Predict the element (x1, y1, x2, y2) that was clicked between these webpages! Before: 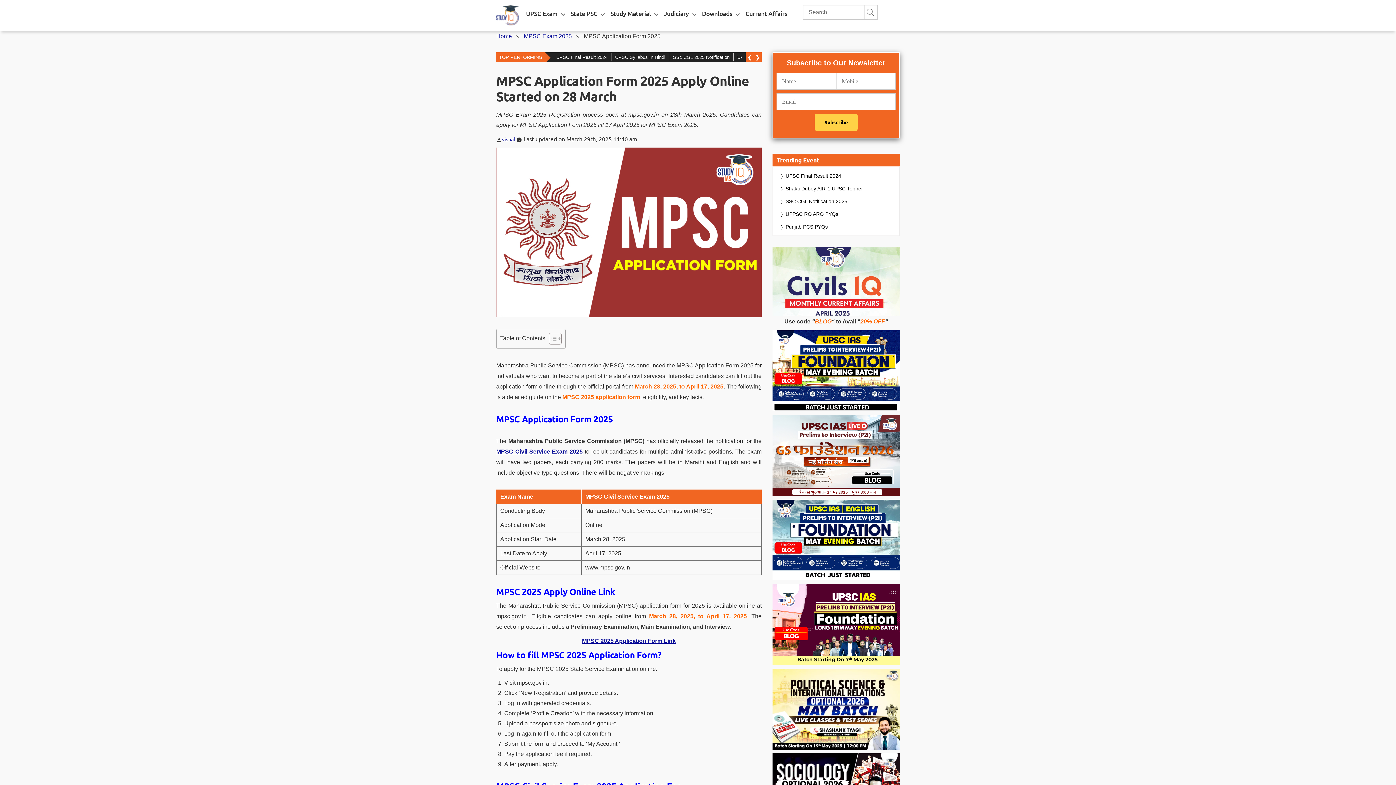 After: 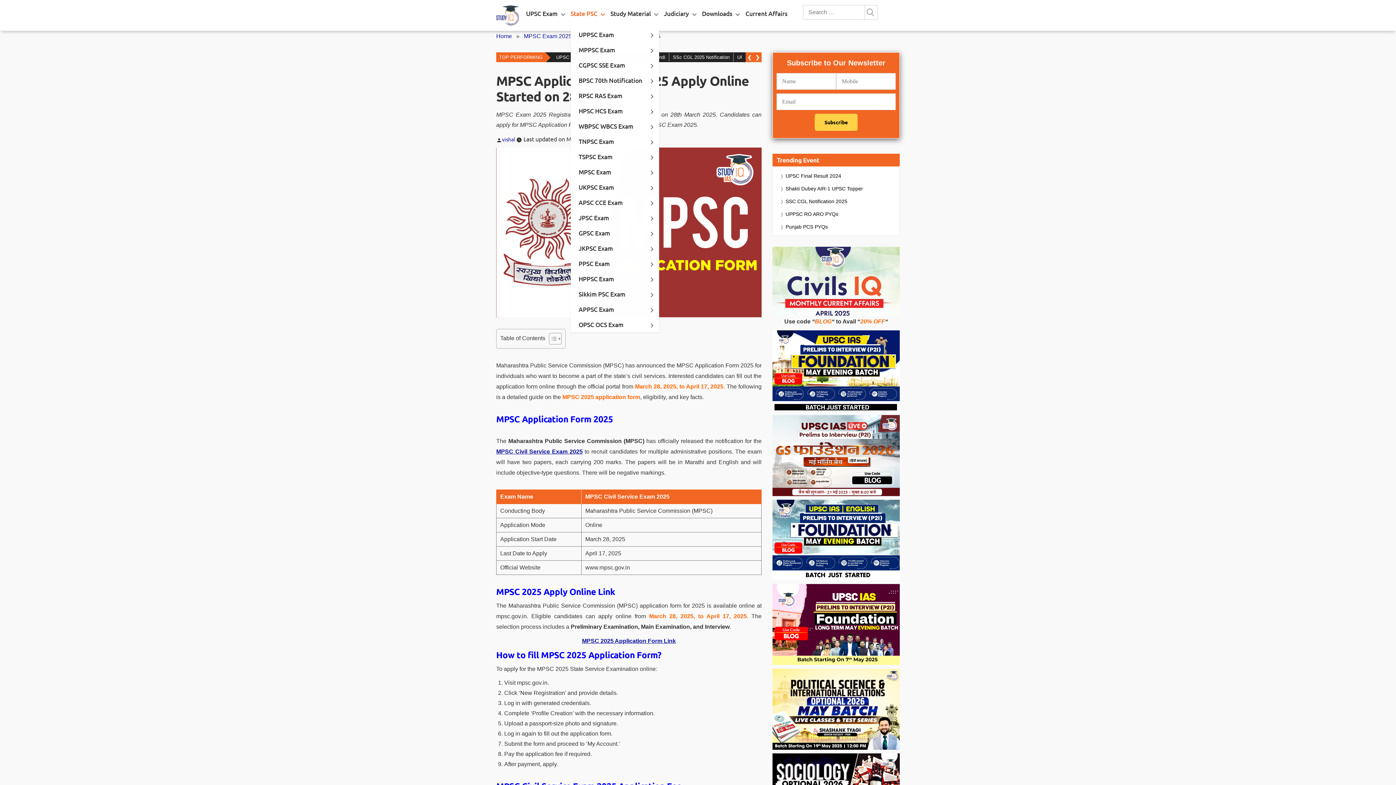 Action: bbox: (598, 8, 607, 17)